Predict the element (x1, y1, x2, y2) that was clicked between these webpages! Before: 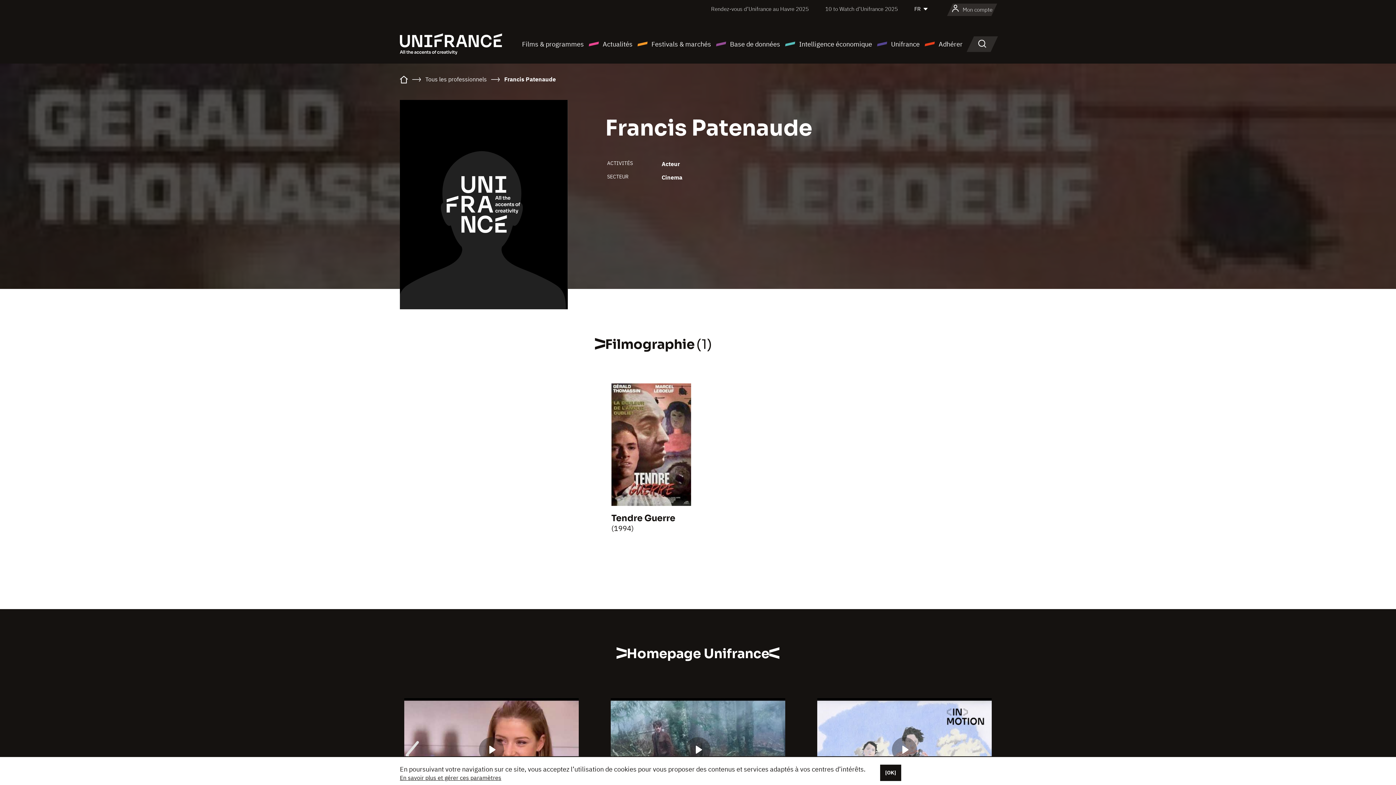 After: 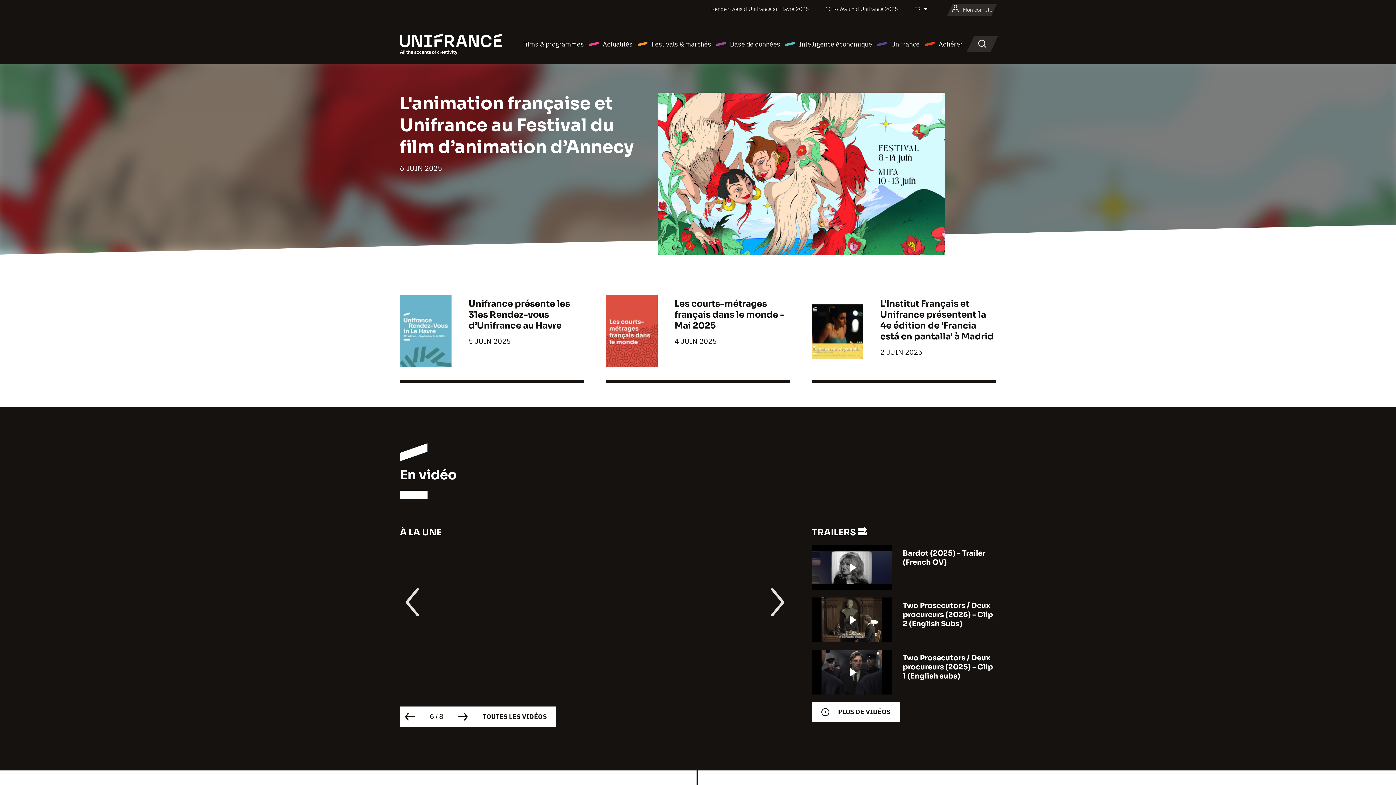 Action: bbox: (400, 77, 408, 84)